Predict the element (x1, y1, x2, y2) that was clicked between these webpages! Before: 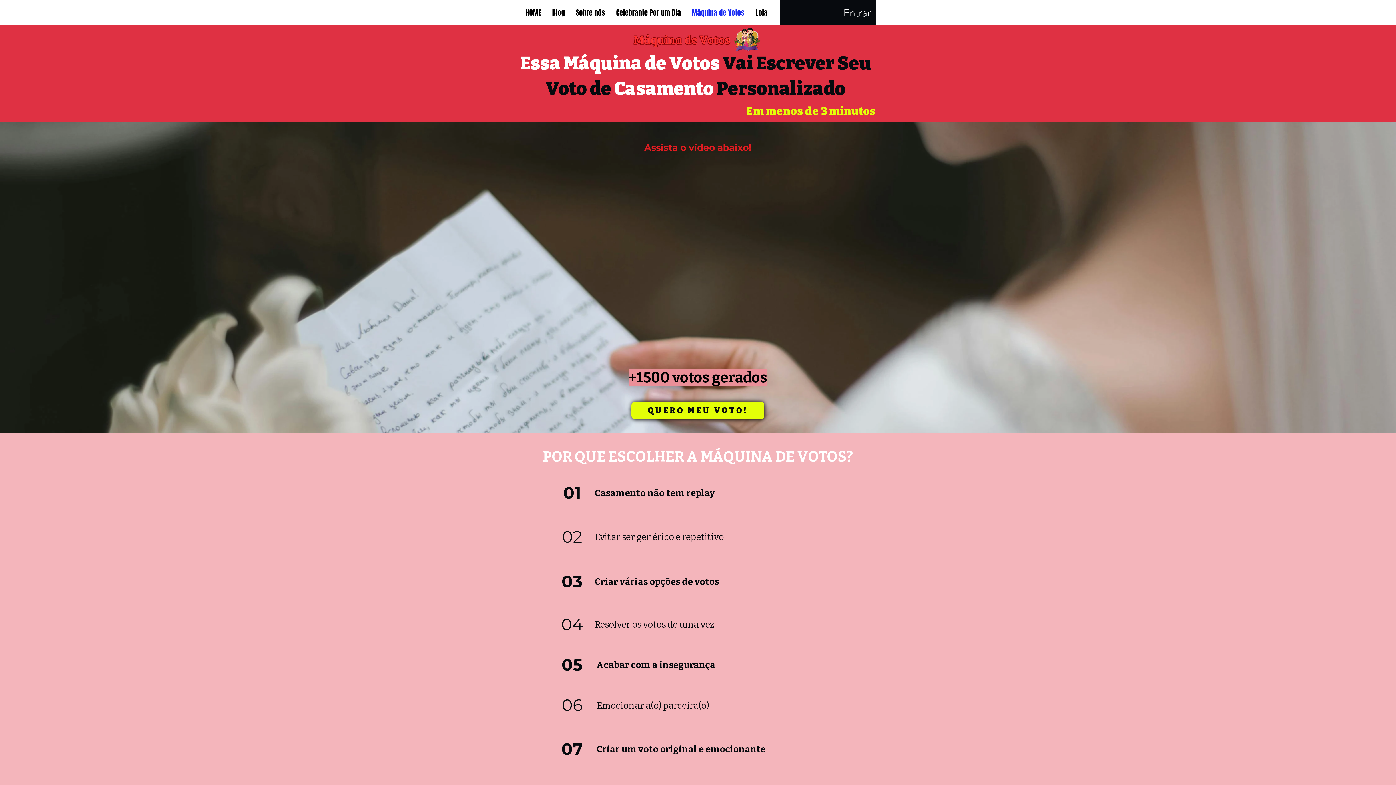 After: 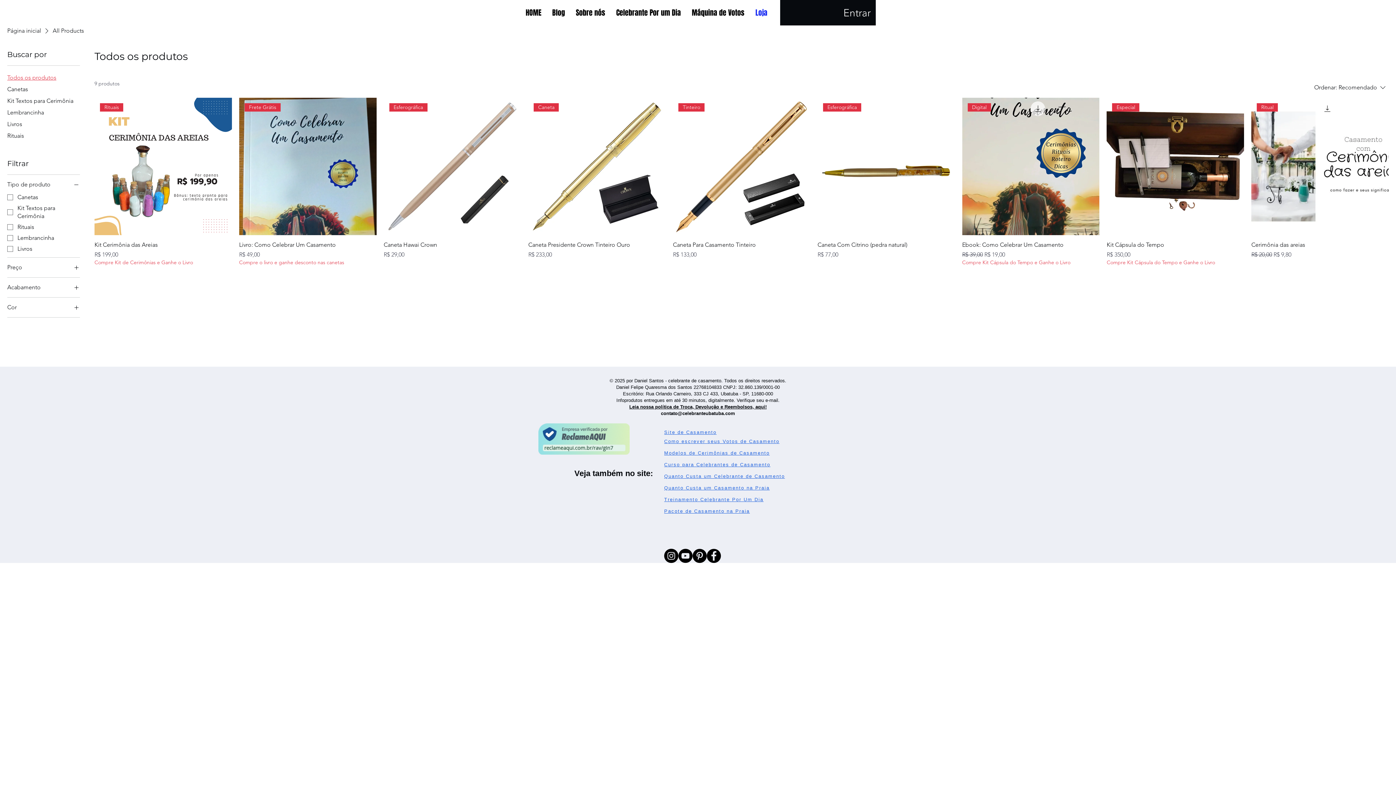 Action: bbox: (750, 0, 773, 25) label: Loja